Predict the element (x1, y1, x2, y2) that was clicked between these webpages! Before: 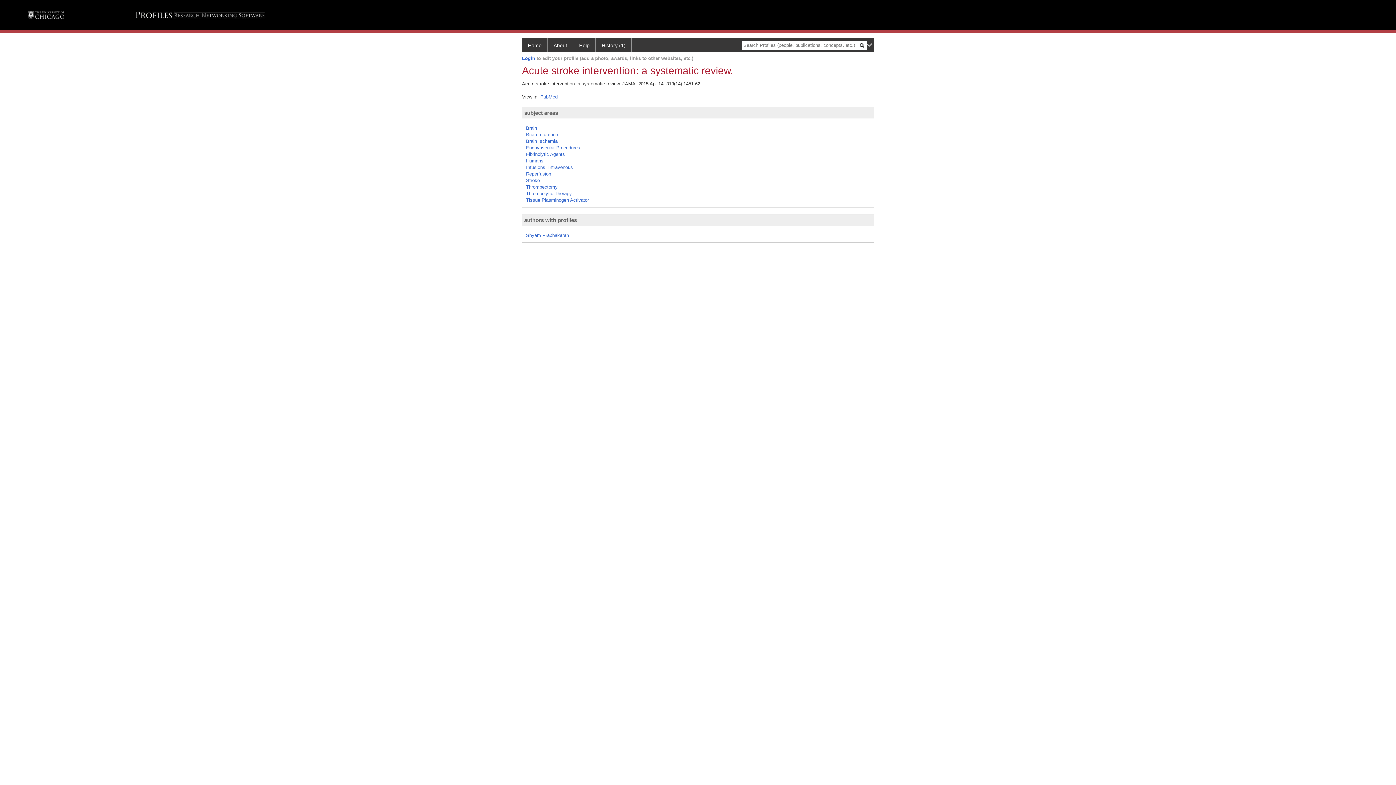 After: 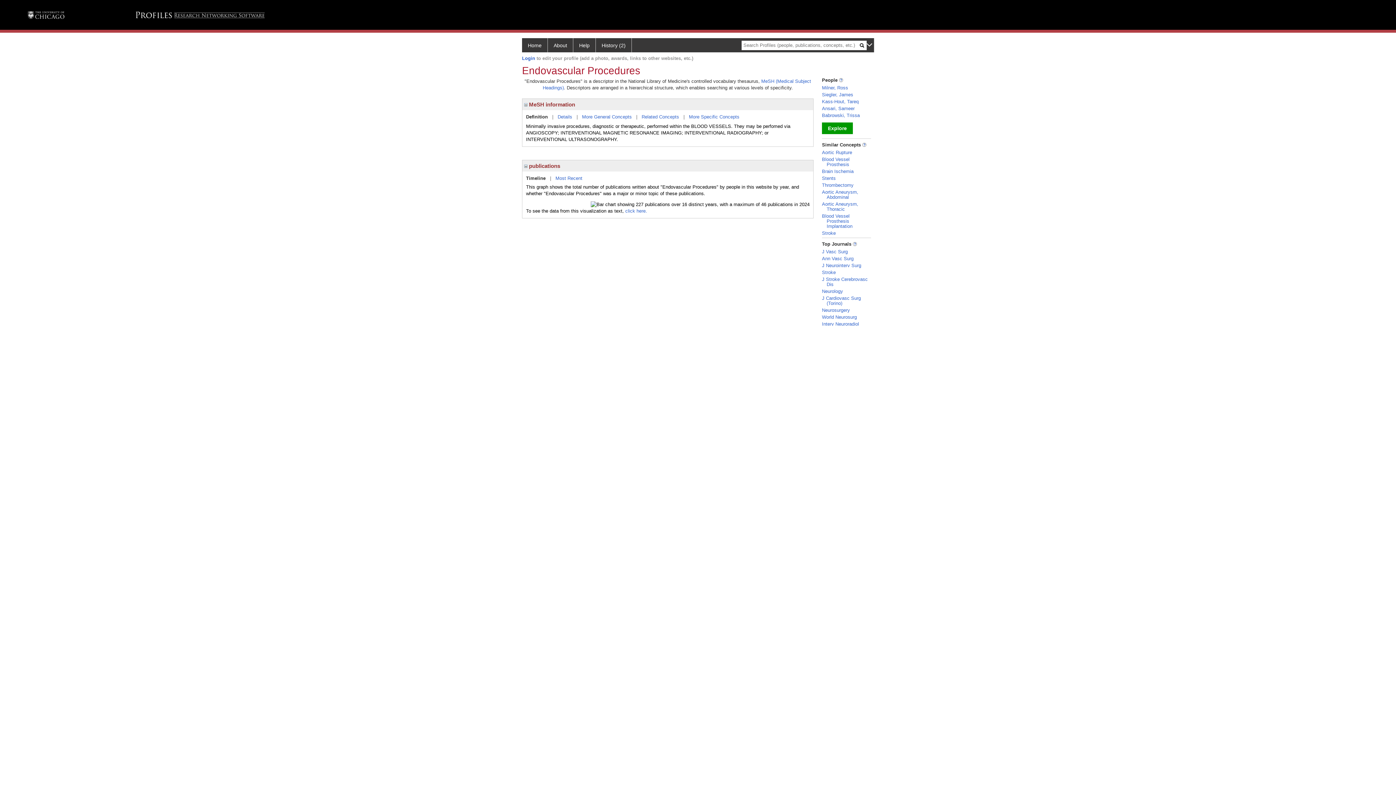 Action: label: Endovascular Procedures bbox: (526, 144, 580, 150)